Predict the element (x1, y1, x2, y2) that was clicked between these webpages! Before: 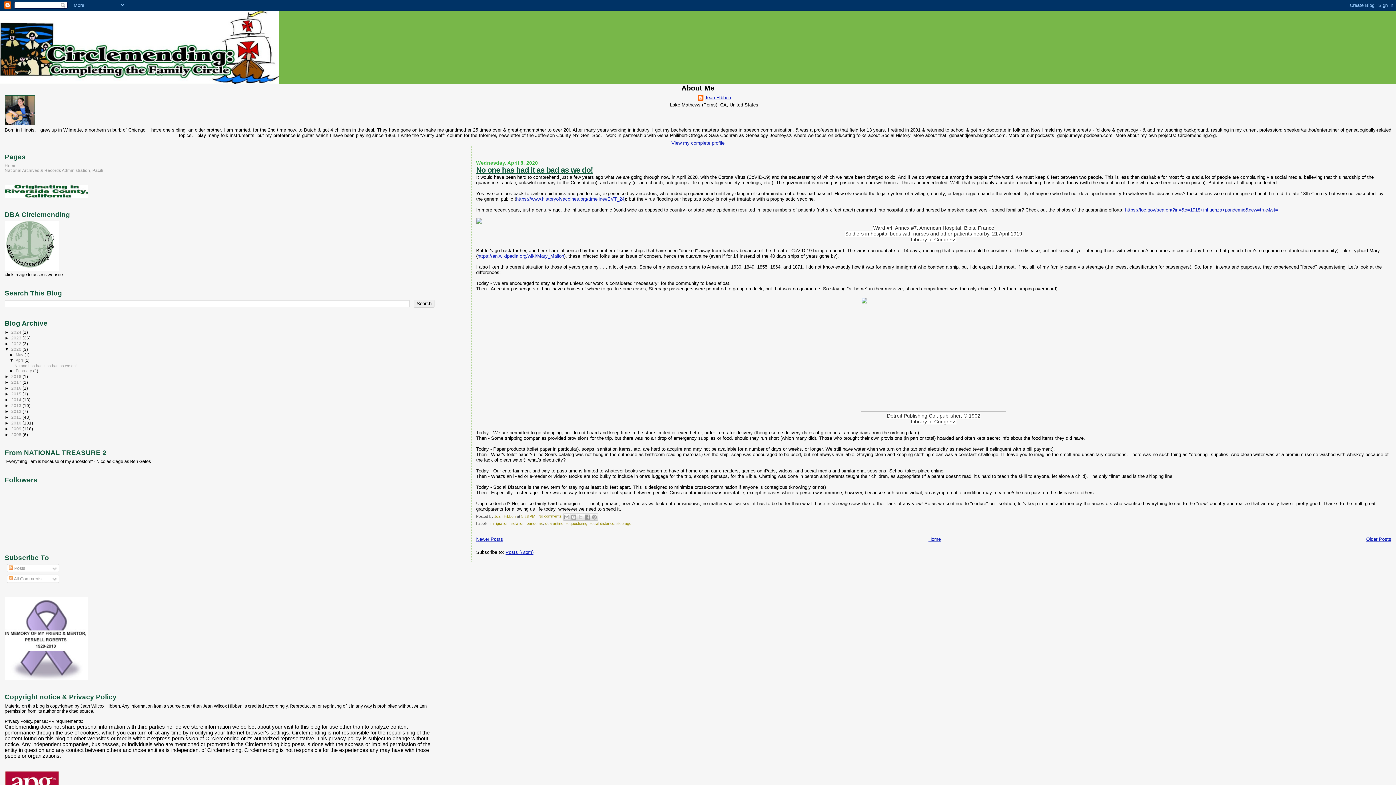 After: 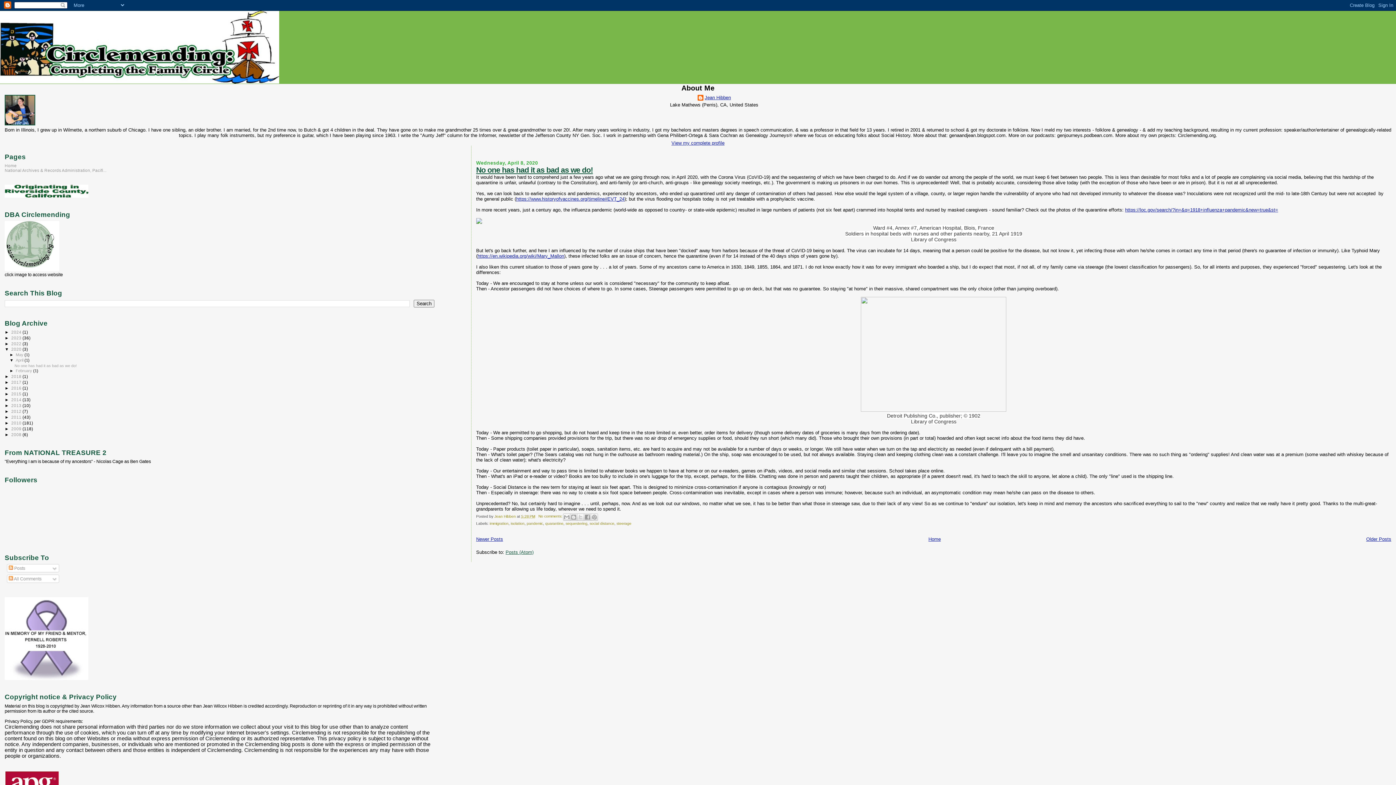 Action: label: Posts (Atom) bbox: (505, 549, 533, 555)